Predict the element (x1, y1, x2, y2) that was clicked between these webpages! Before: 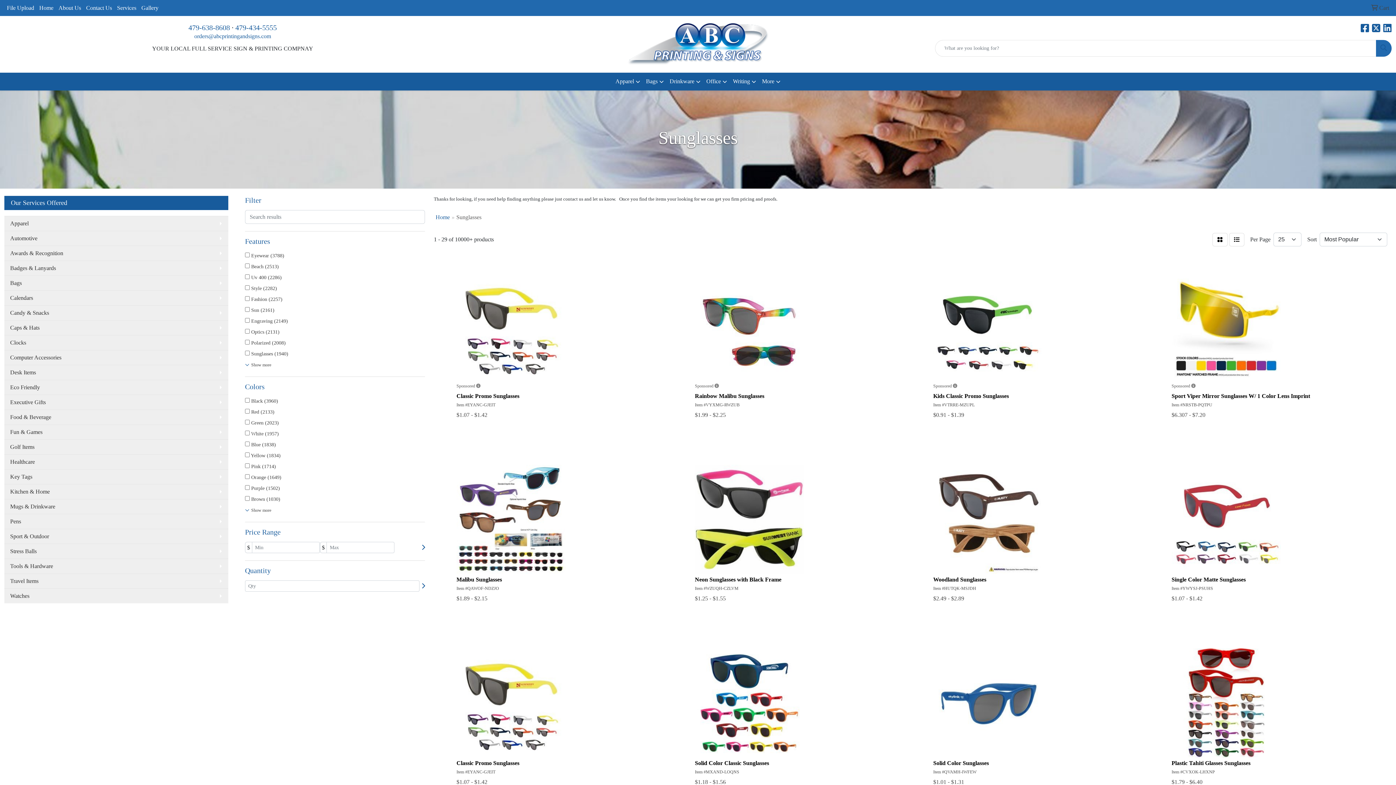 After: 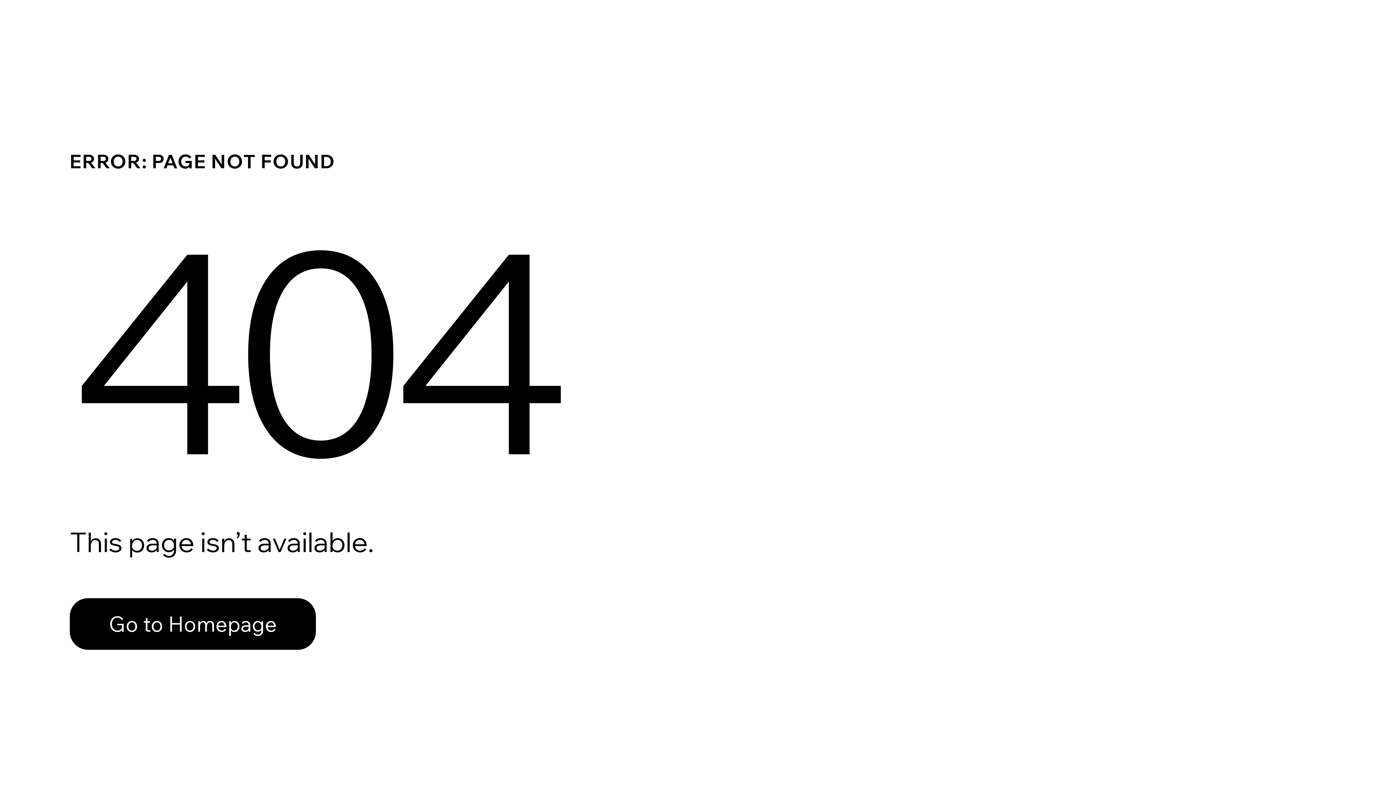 Action: bbox: (4, 0, 36, 16) label: File Upload